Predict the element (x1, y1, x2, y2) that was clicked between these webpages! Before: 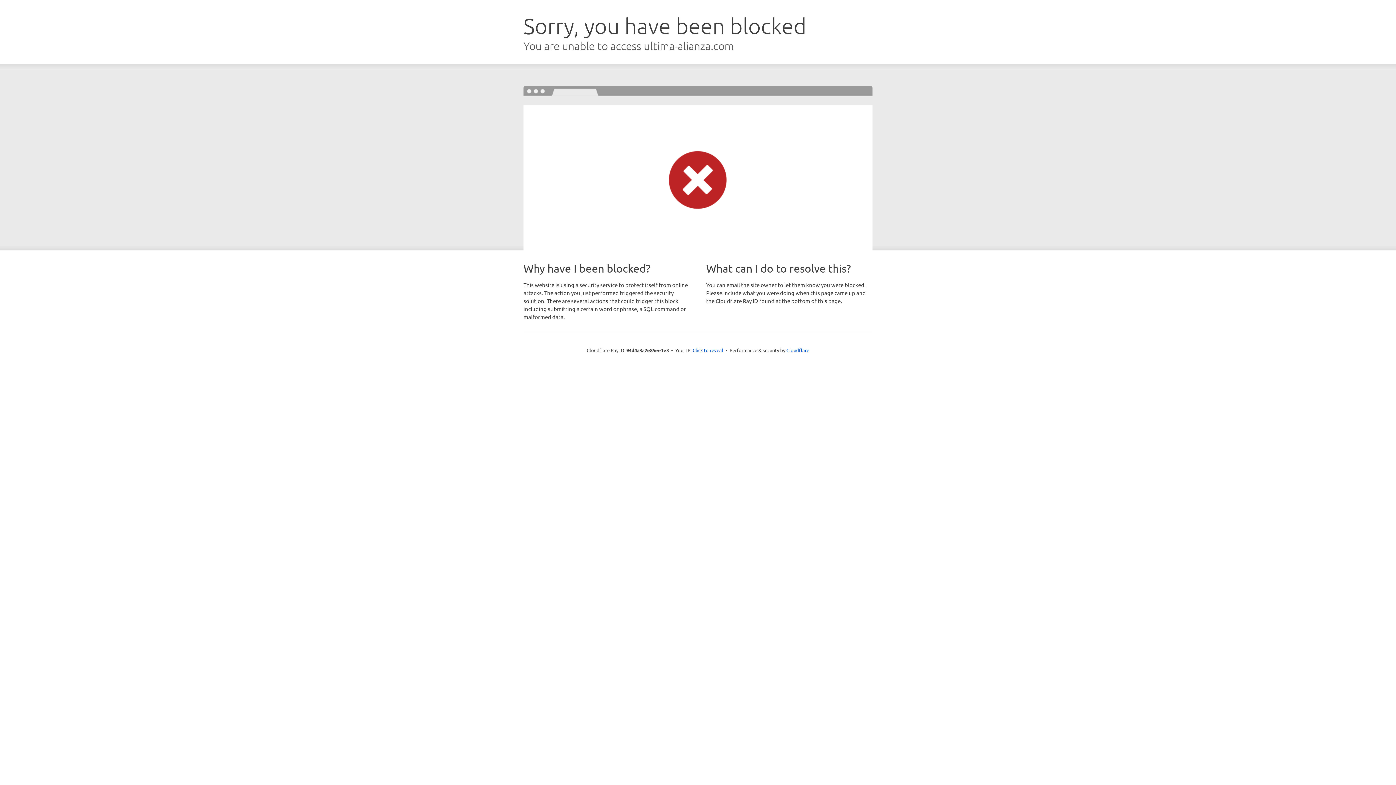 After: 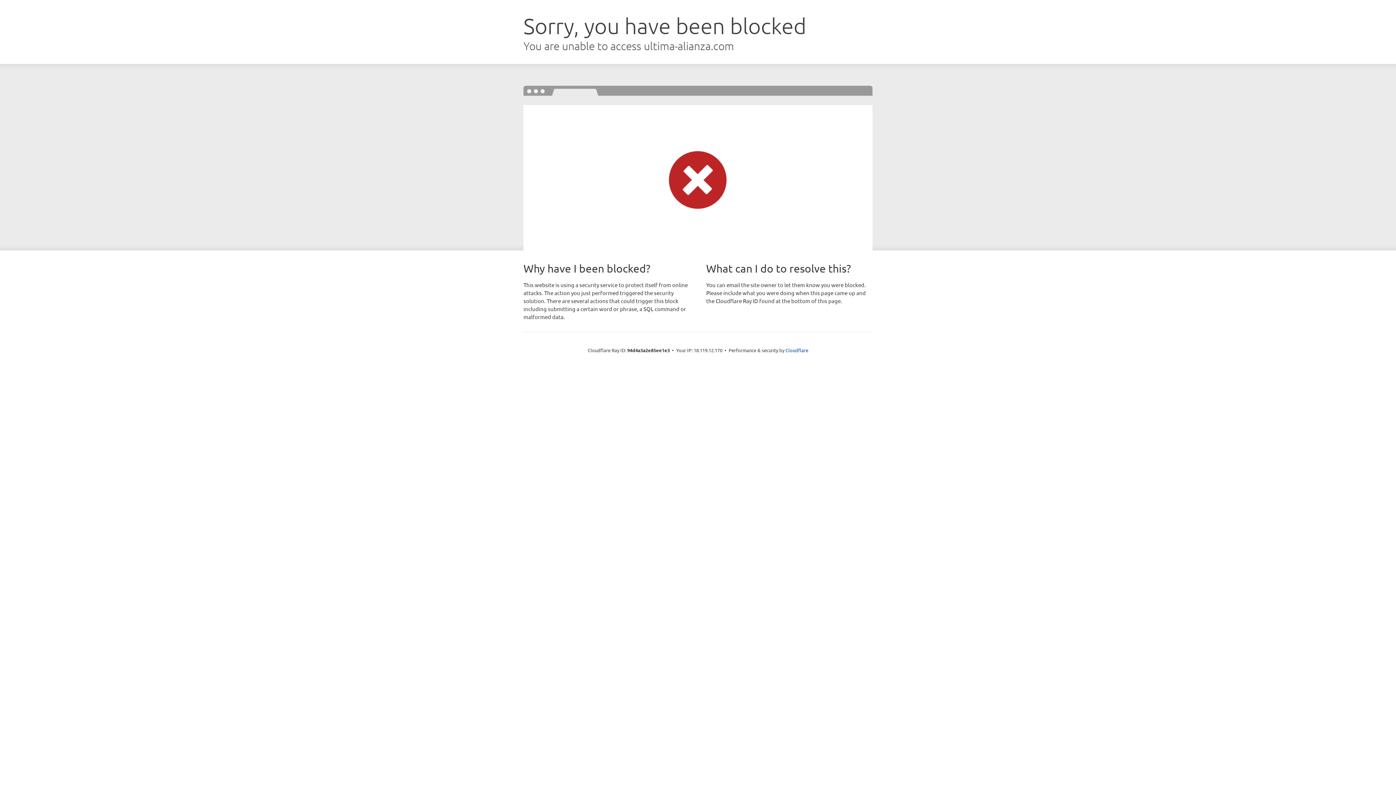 Action: bbox: (692, 346, 723, 353) label: Click to reveal